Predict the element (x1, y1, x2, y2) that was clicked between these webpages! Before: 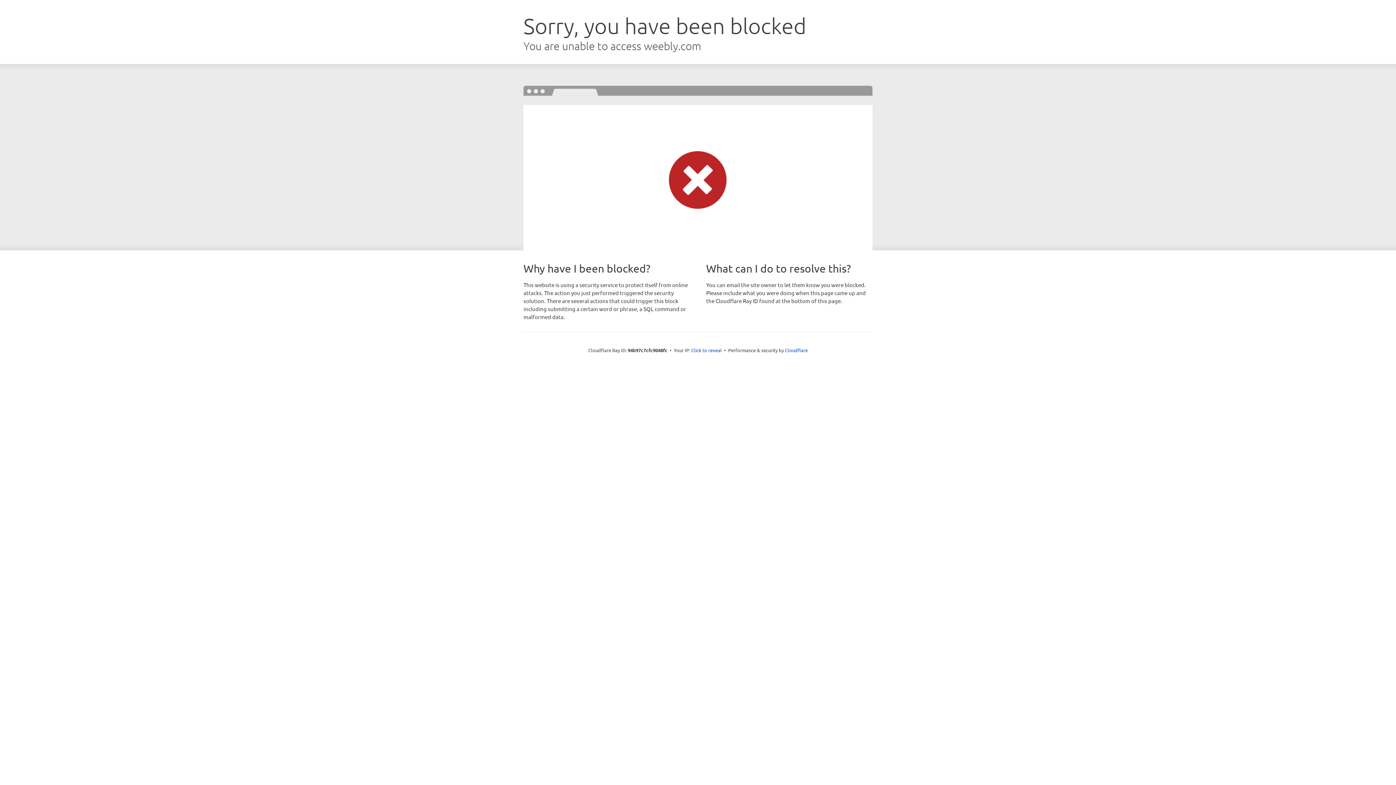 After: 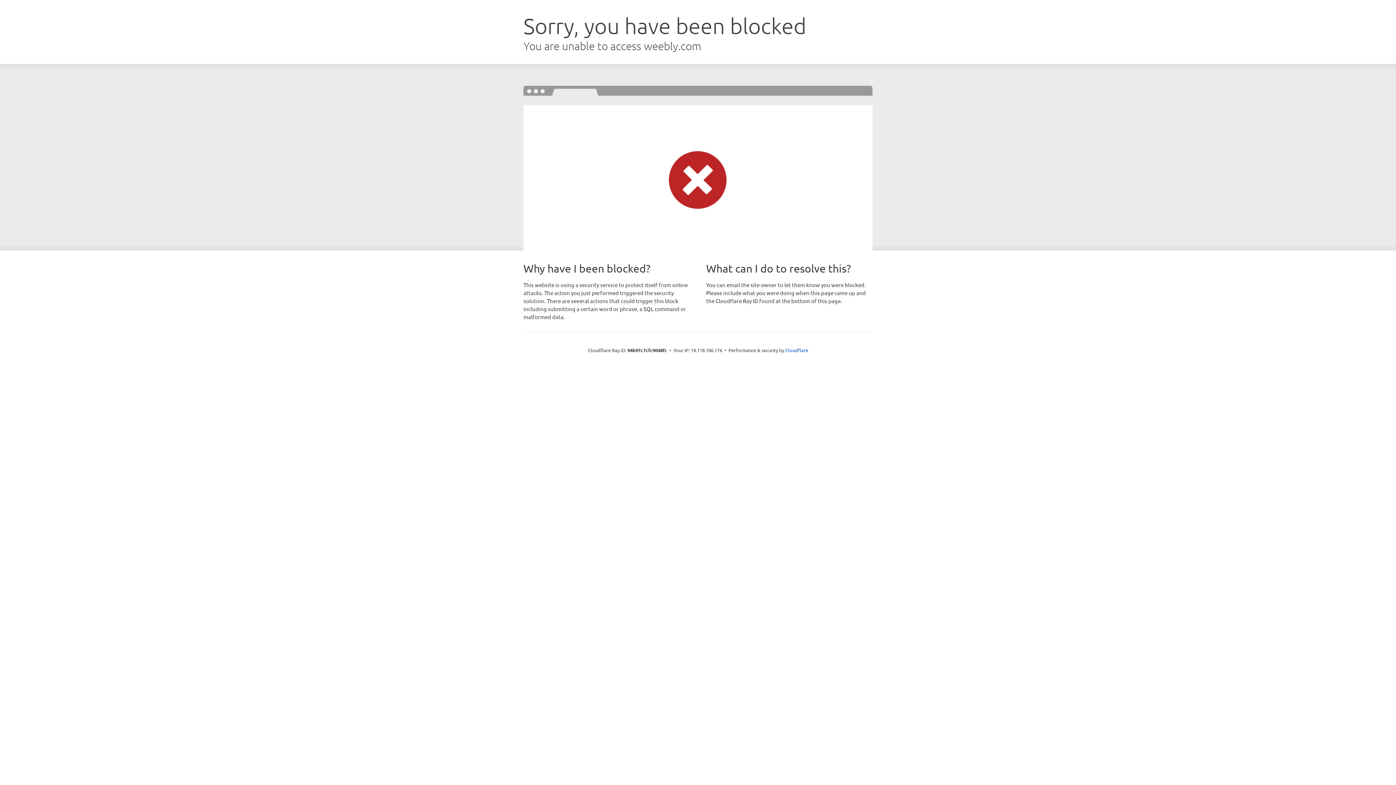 Action: label: Click to reveal bbox: (691, 346, 722, 353)